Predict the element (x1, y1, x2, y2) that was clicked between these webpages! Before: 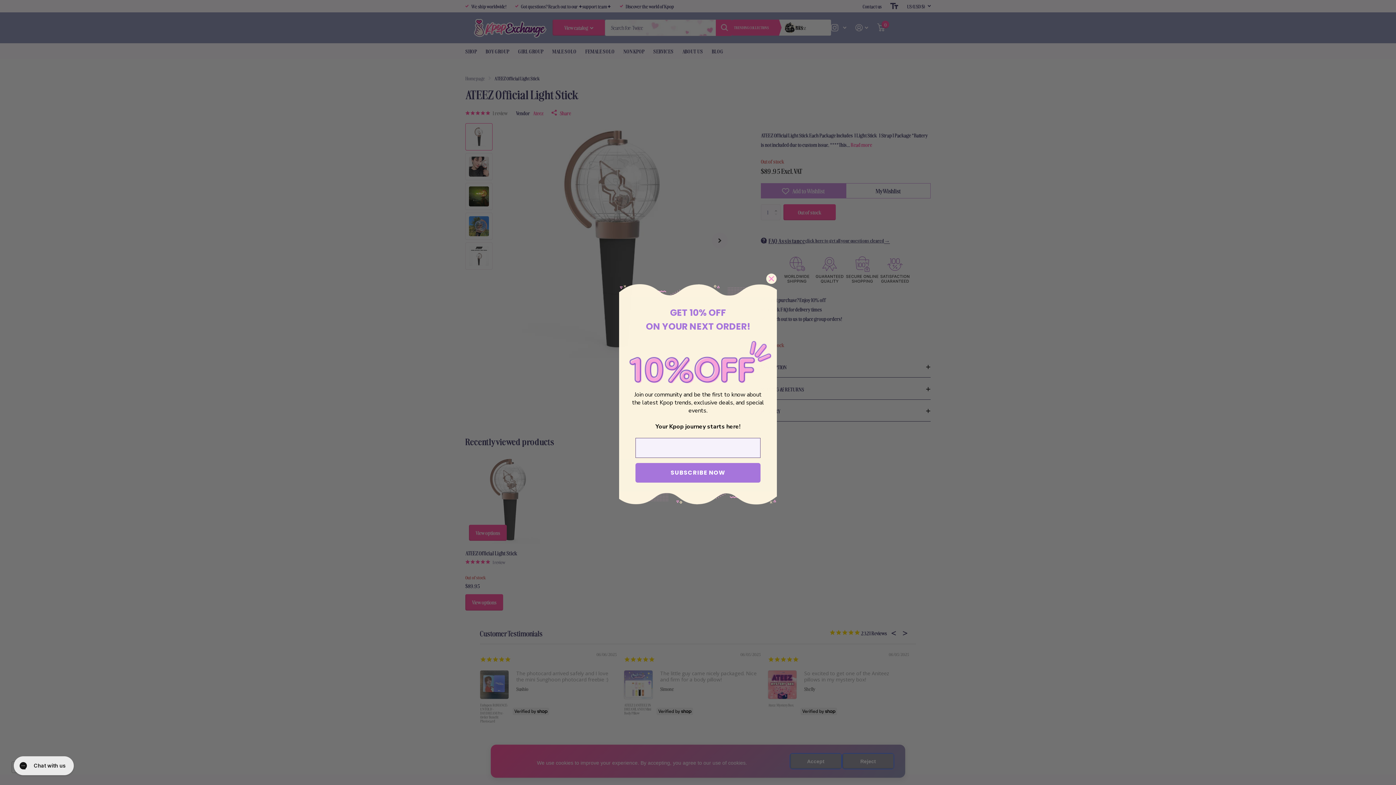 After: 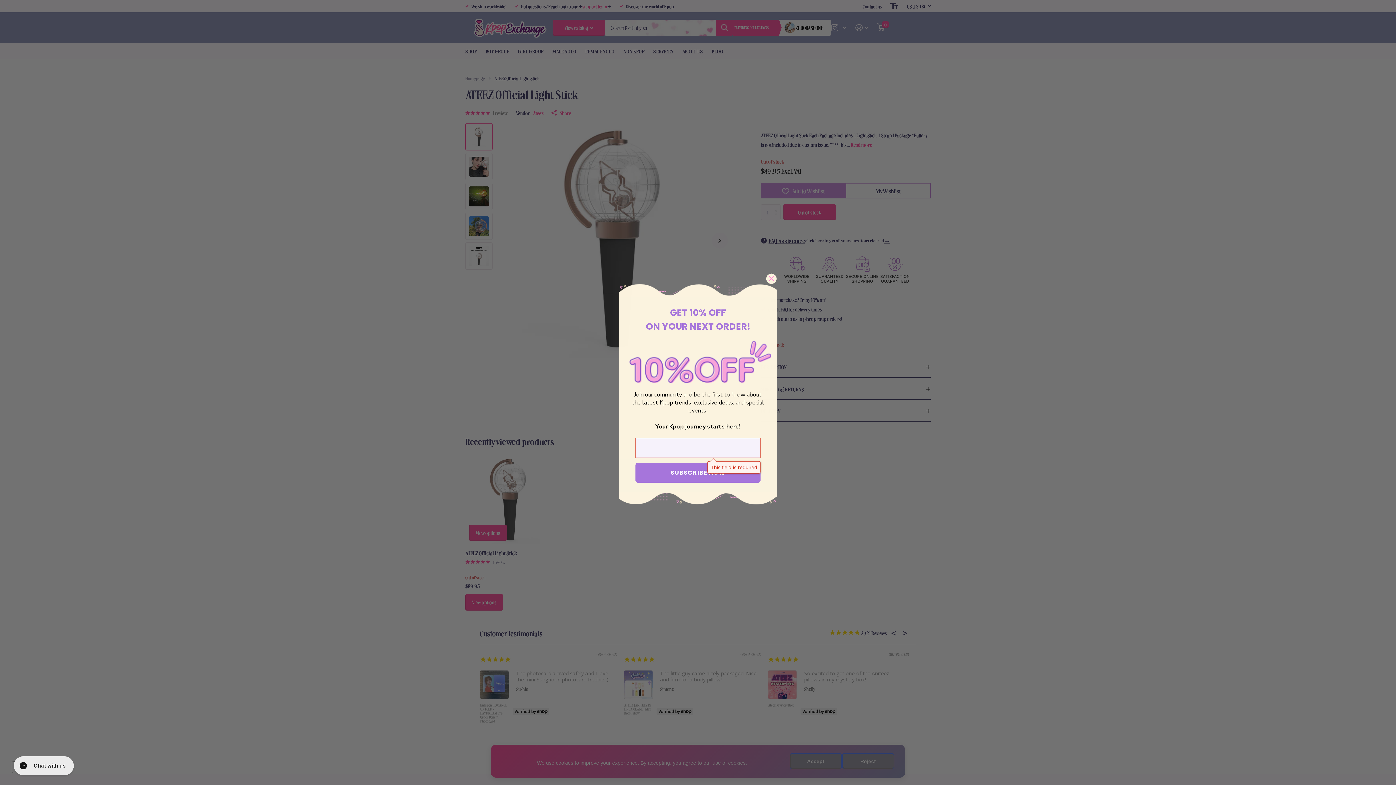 Action: bbox: (635, 463, 760, 482) label: SUBSCRIBE NOW